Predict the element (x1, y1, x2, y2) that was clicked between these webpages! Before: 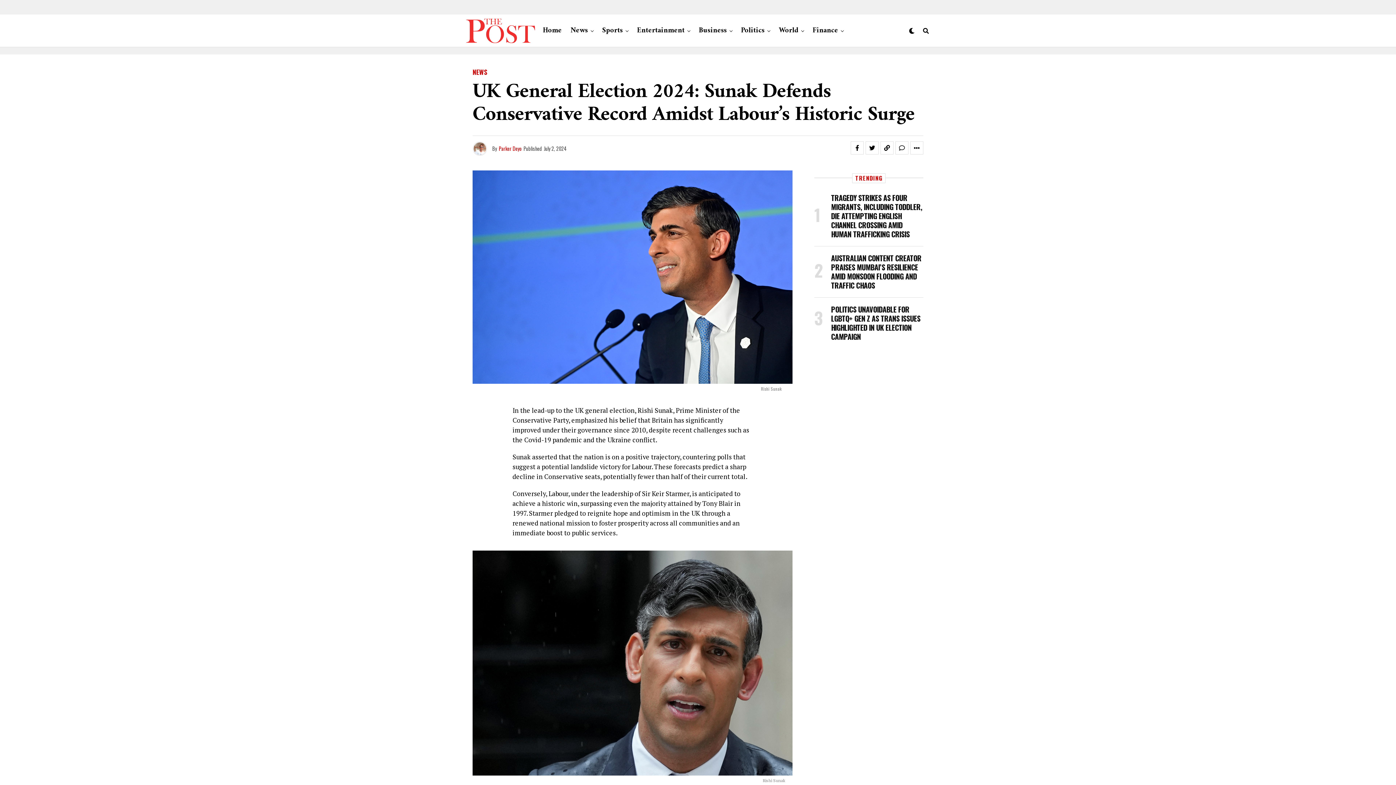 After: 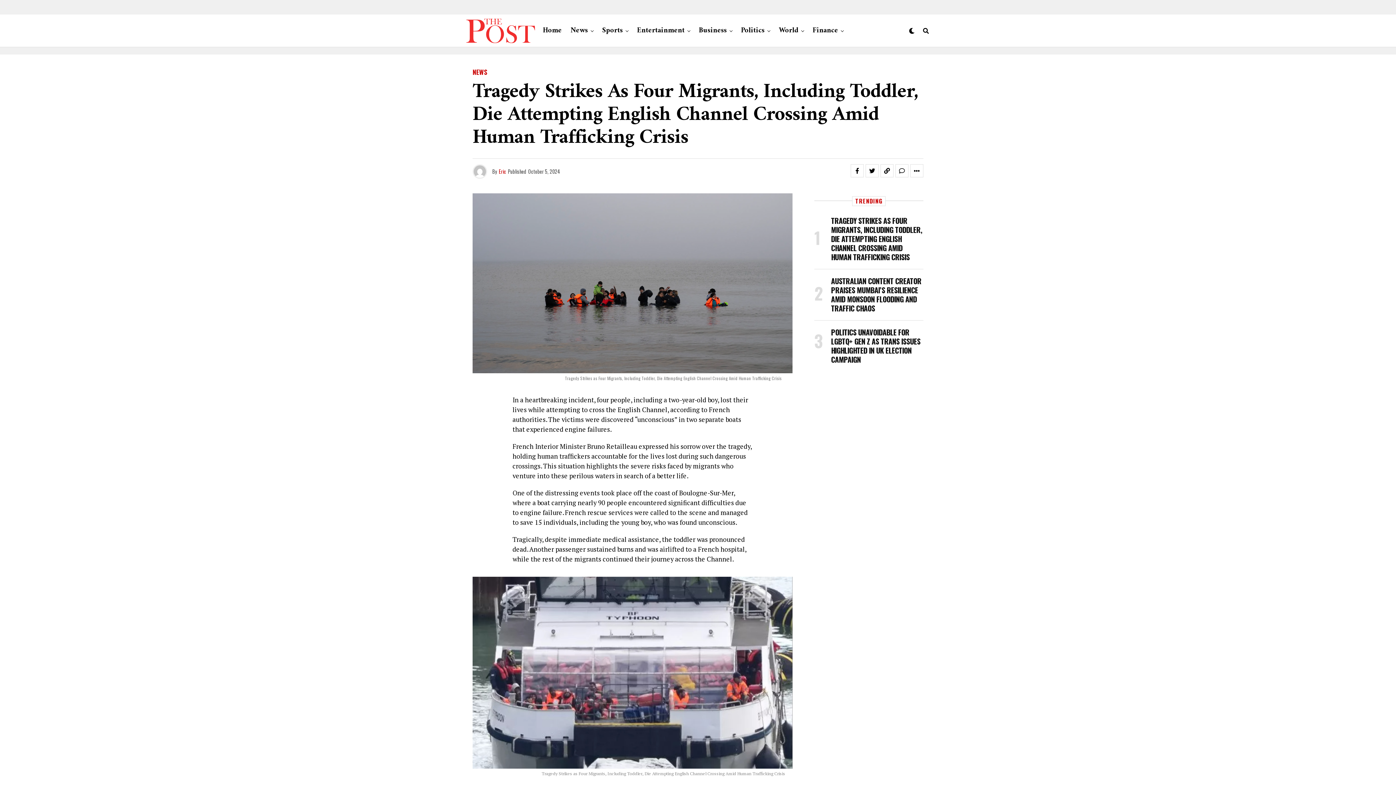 Action: bbox: (831, 194, 922, 239) label: TRAGEDY STRIKES AS FOUR MIGRANTS, INCLUDING TODDLER, DIE ATTEMPTING ENGLISH CHANNEL CROSSING AMID HUMAN TRAFFICKING CRISIS